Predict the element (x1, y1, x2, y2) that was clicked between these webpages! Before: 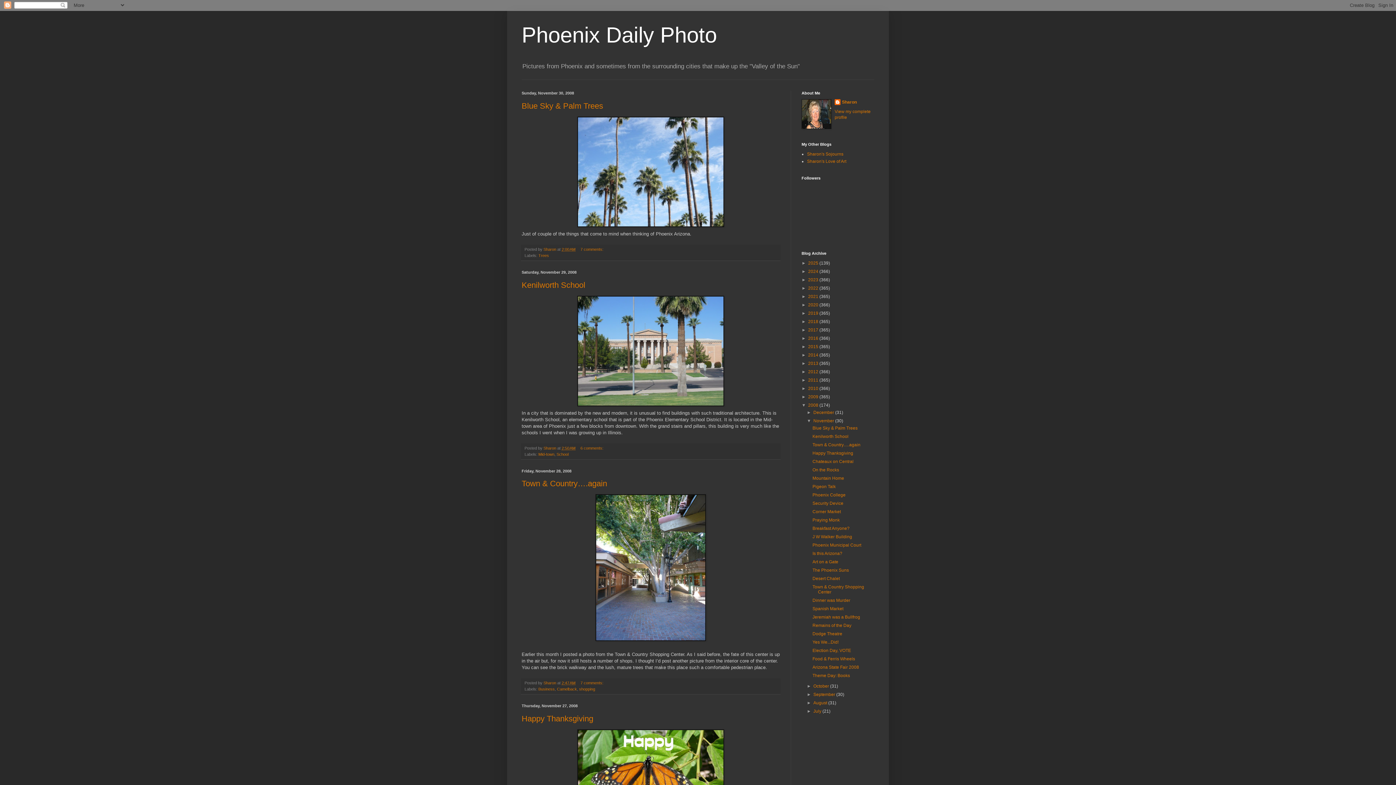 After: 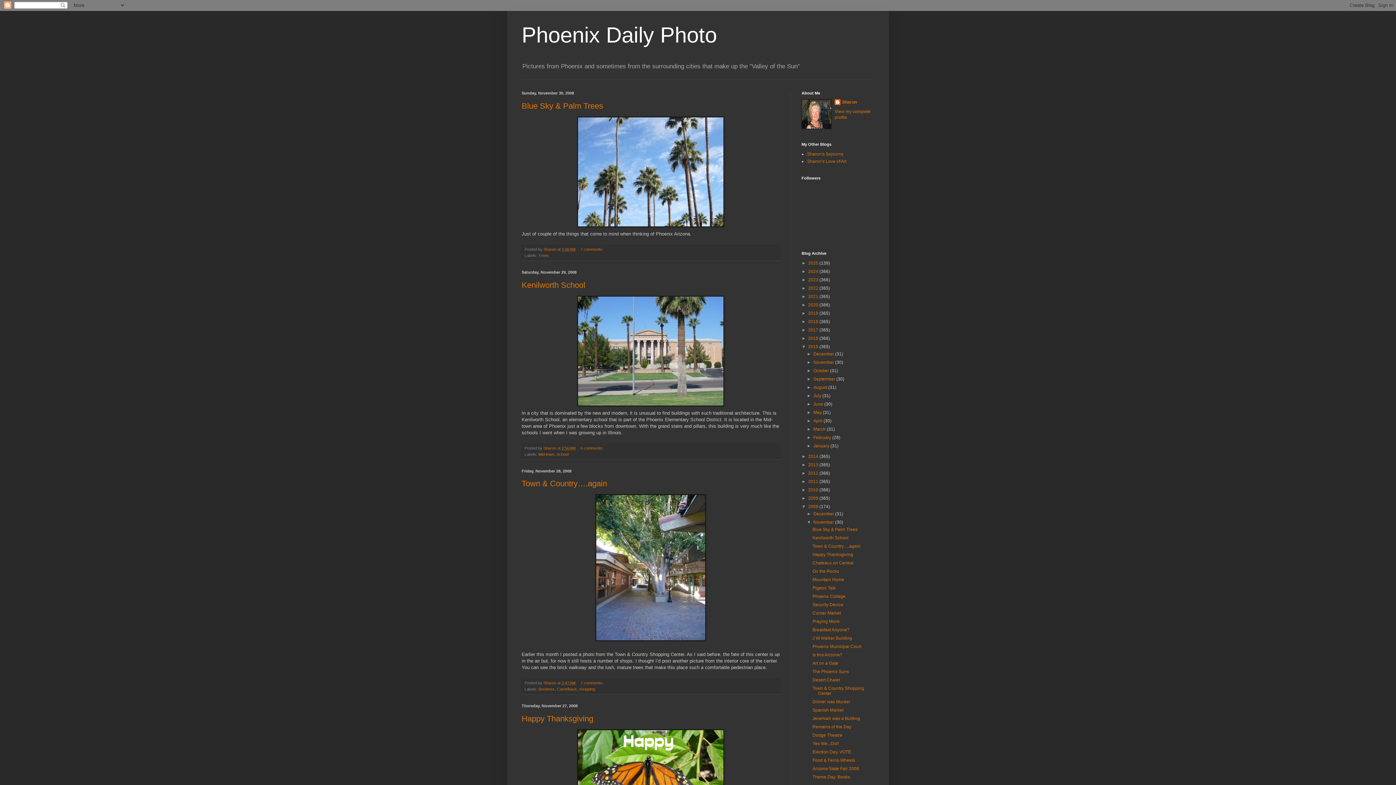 Action: bbox: (801, 344, 808, 349) label: ►  